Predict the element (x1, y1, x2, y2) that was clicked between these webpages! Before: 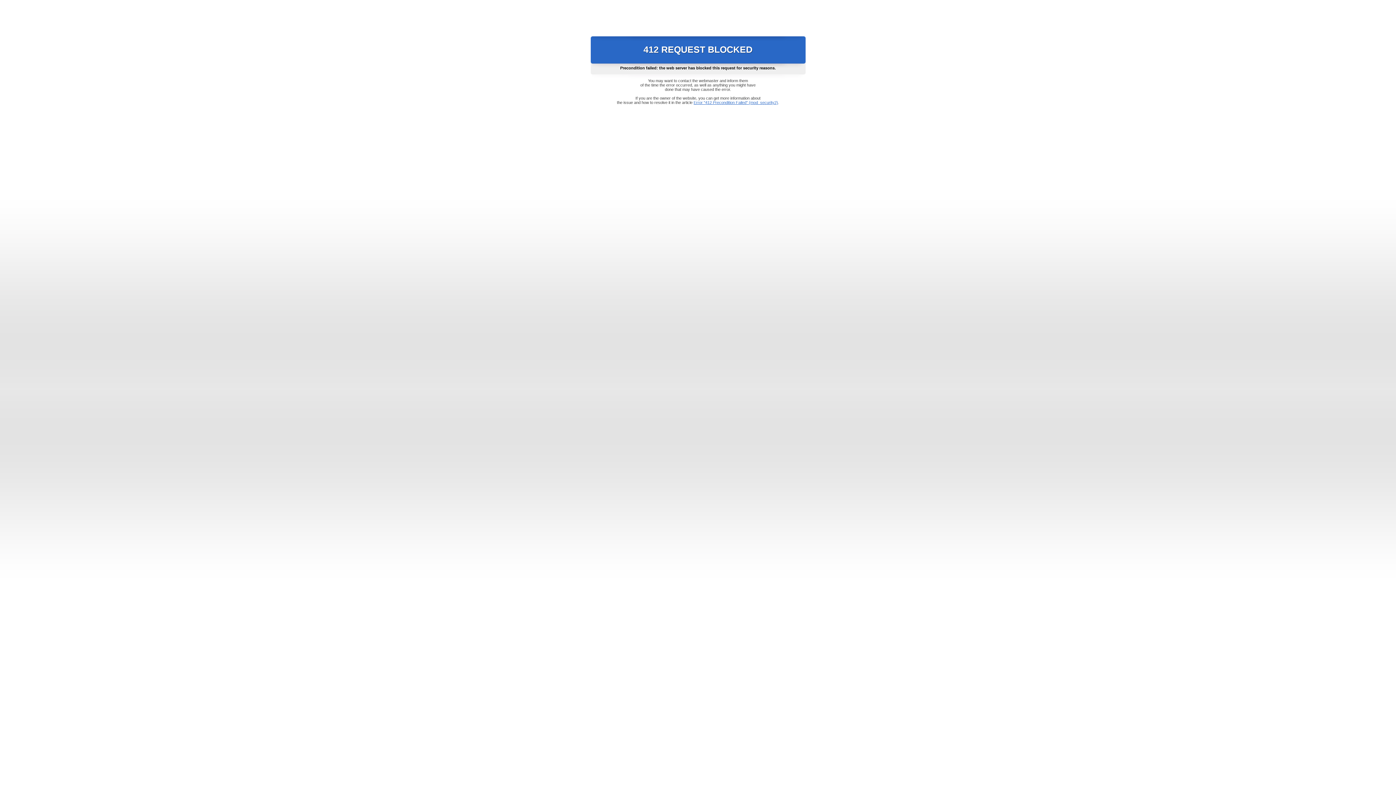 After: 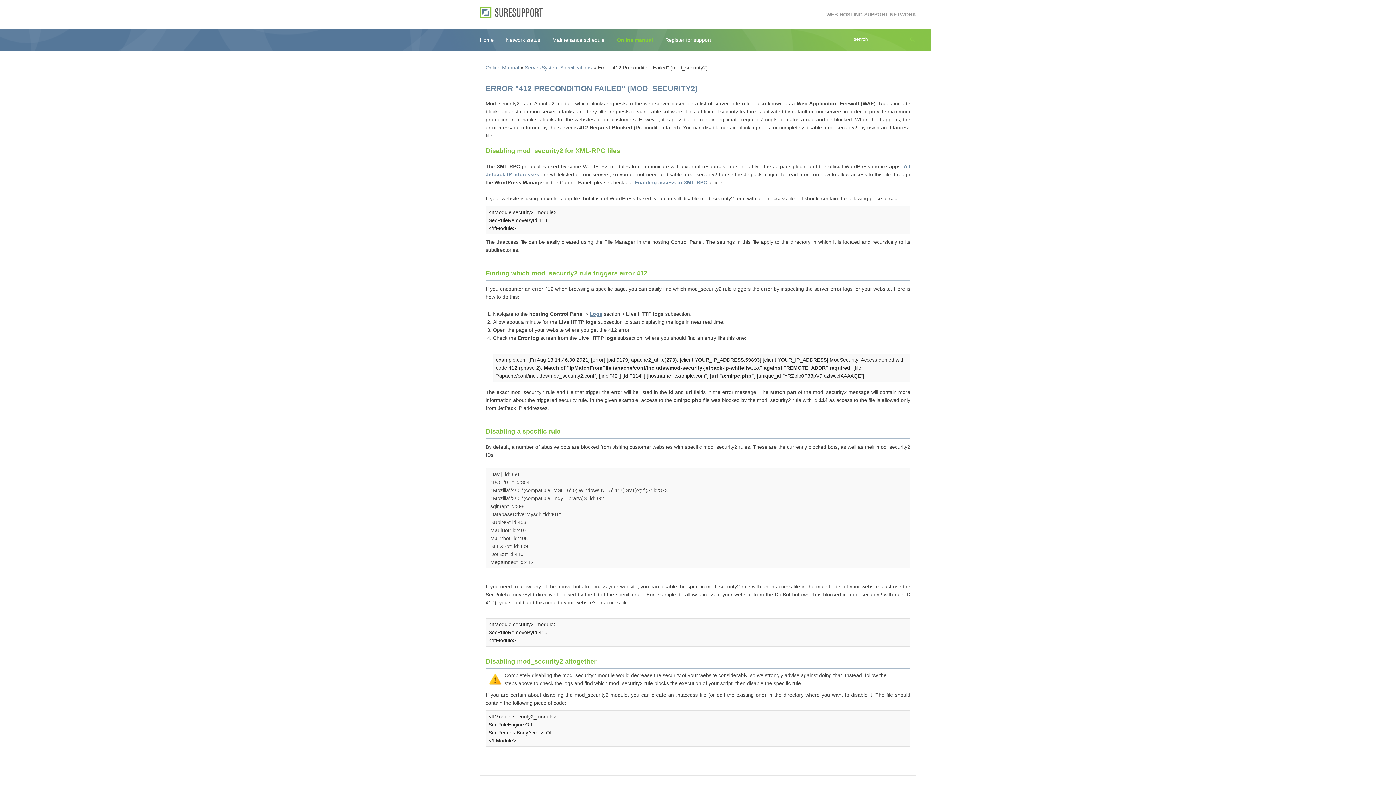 Action: label: Error "412 Precondition Failed" (mod_security2) bbox: (693, 100, 778, 104)